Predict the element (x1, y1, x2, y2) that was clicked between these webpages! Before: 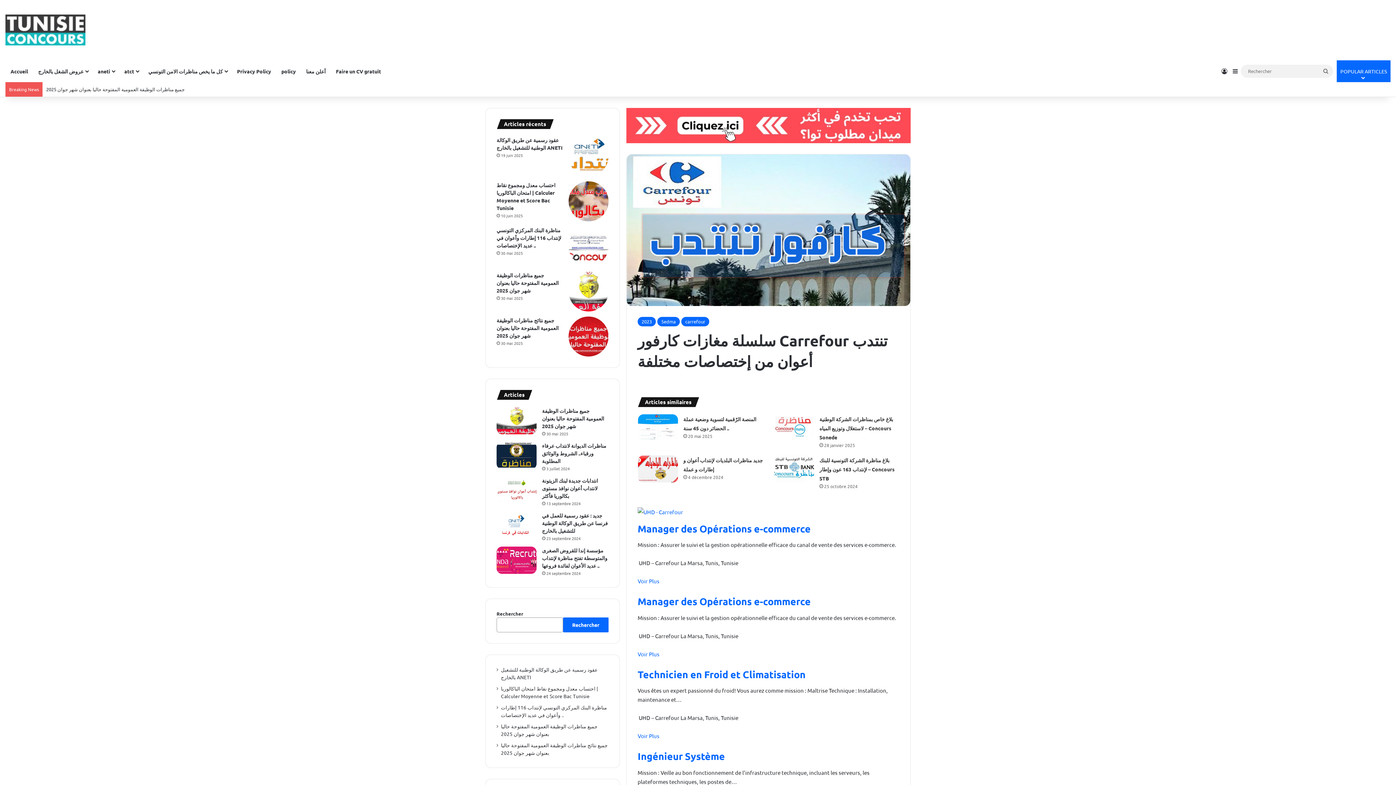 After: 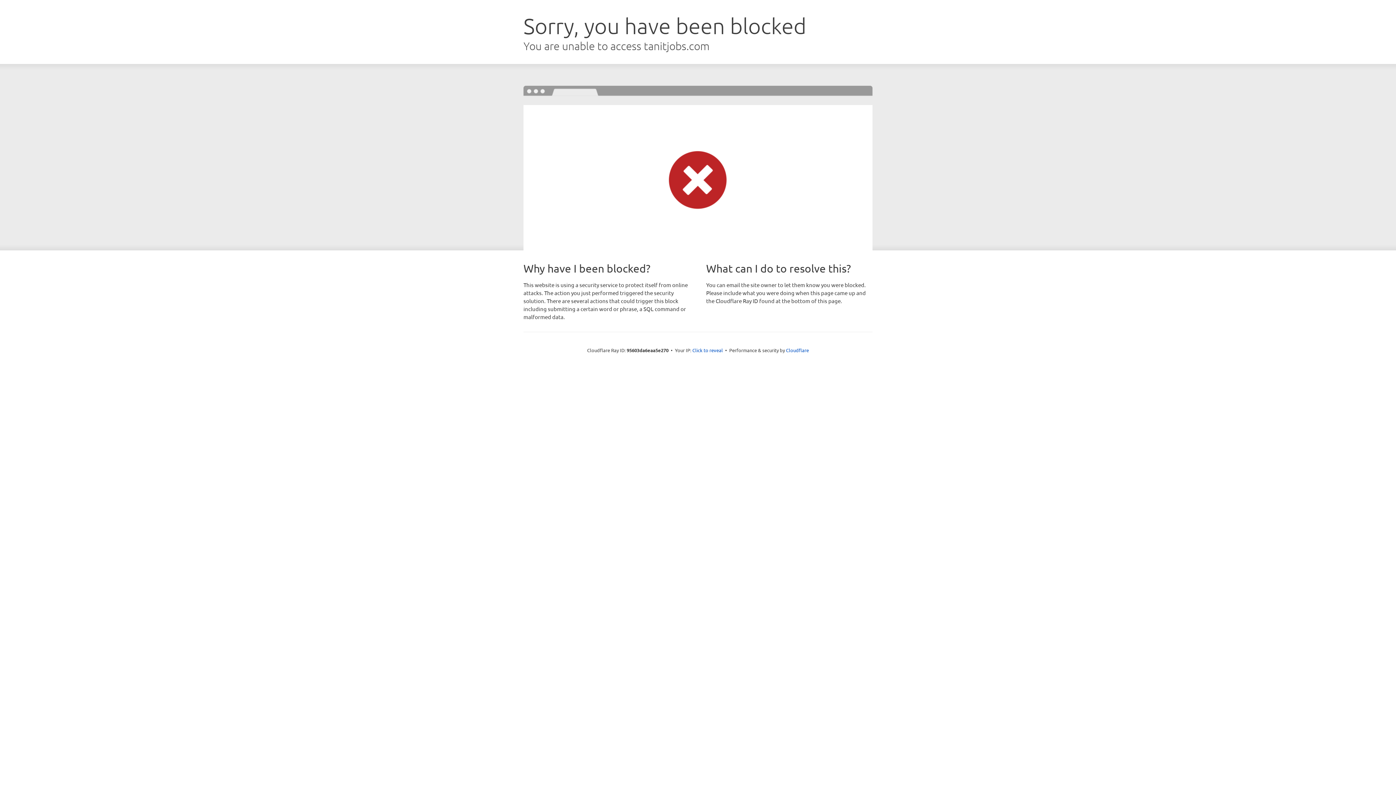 Action: bbox: (637, 650, 659, 657) label: Voir Plus